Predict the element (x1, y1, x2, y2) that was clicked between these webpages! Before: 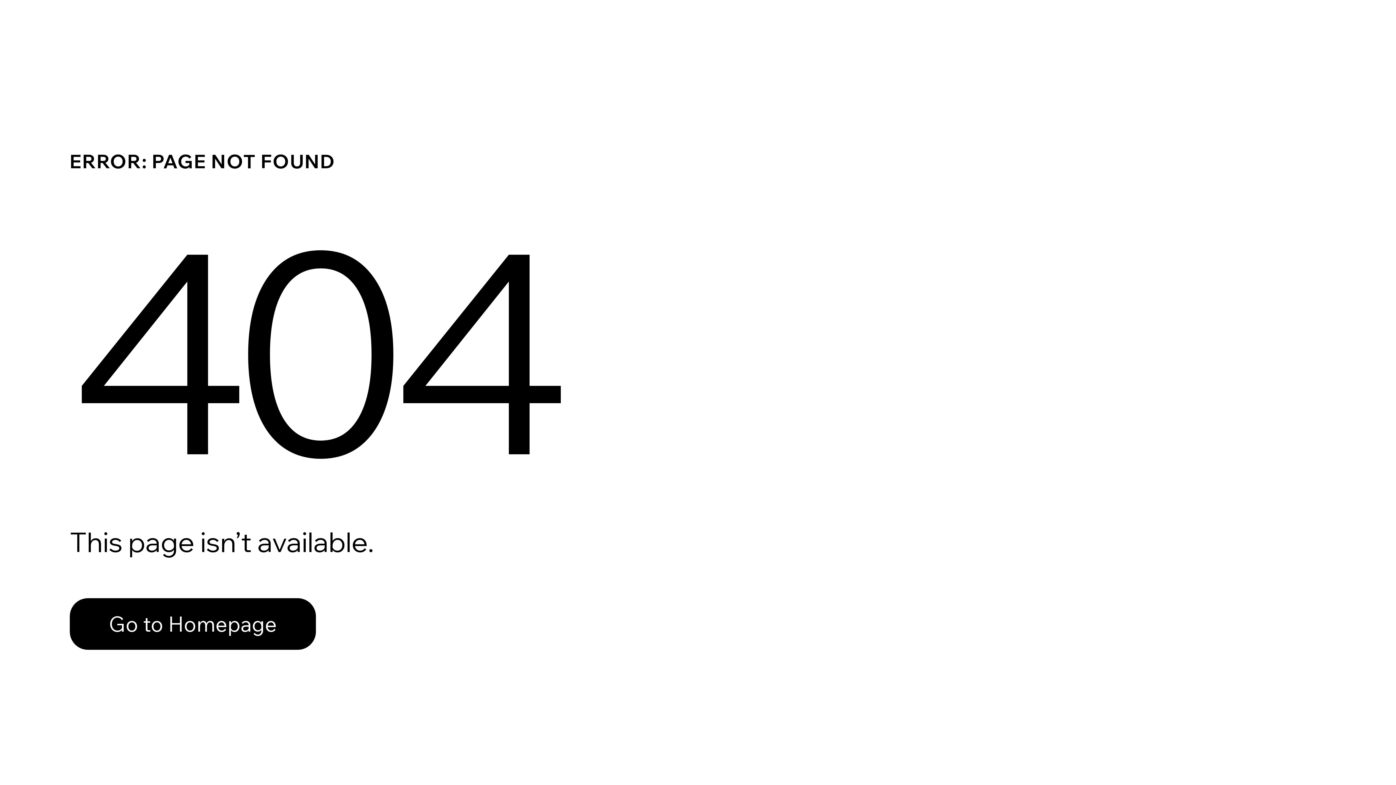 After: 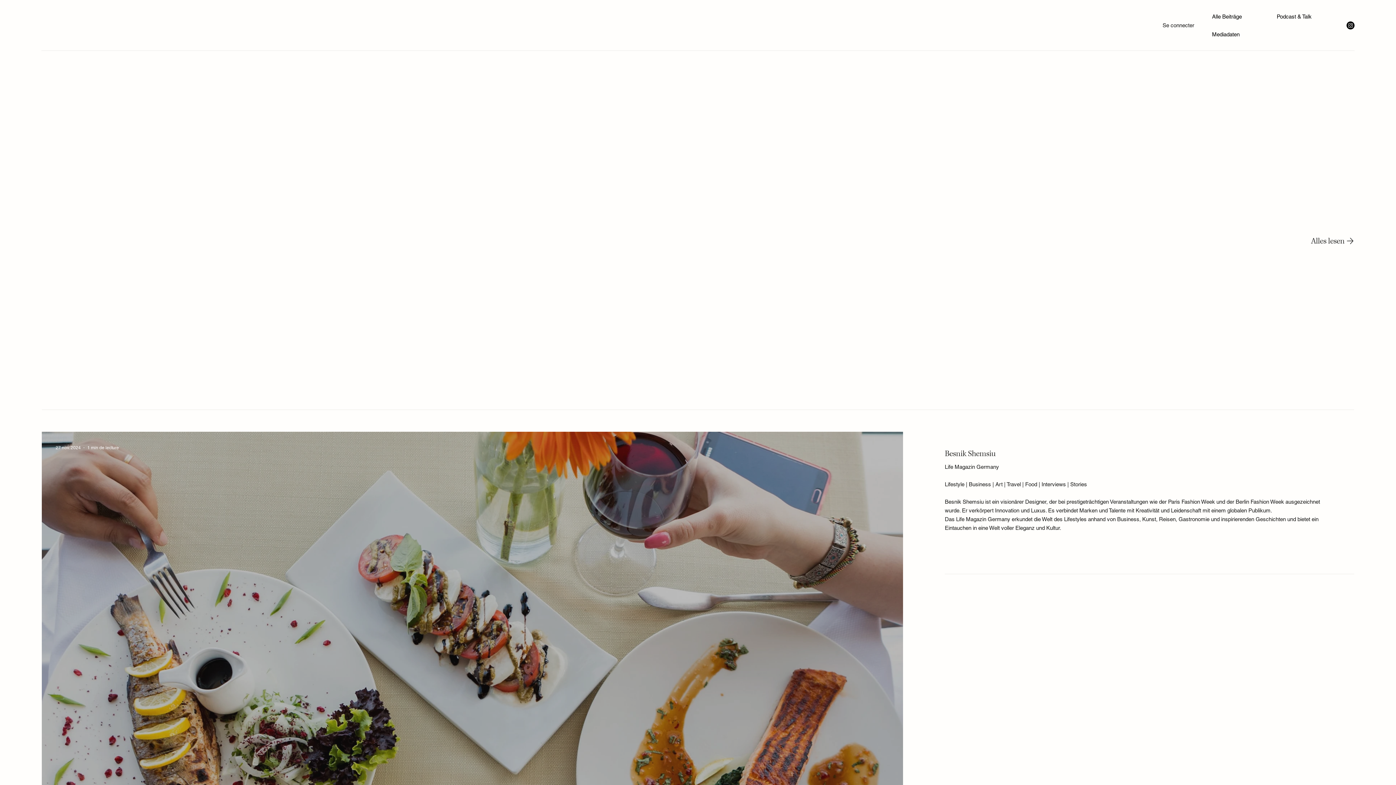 Action: bbox: (69, 582, 768, 659) label: Go to Homepage